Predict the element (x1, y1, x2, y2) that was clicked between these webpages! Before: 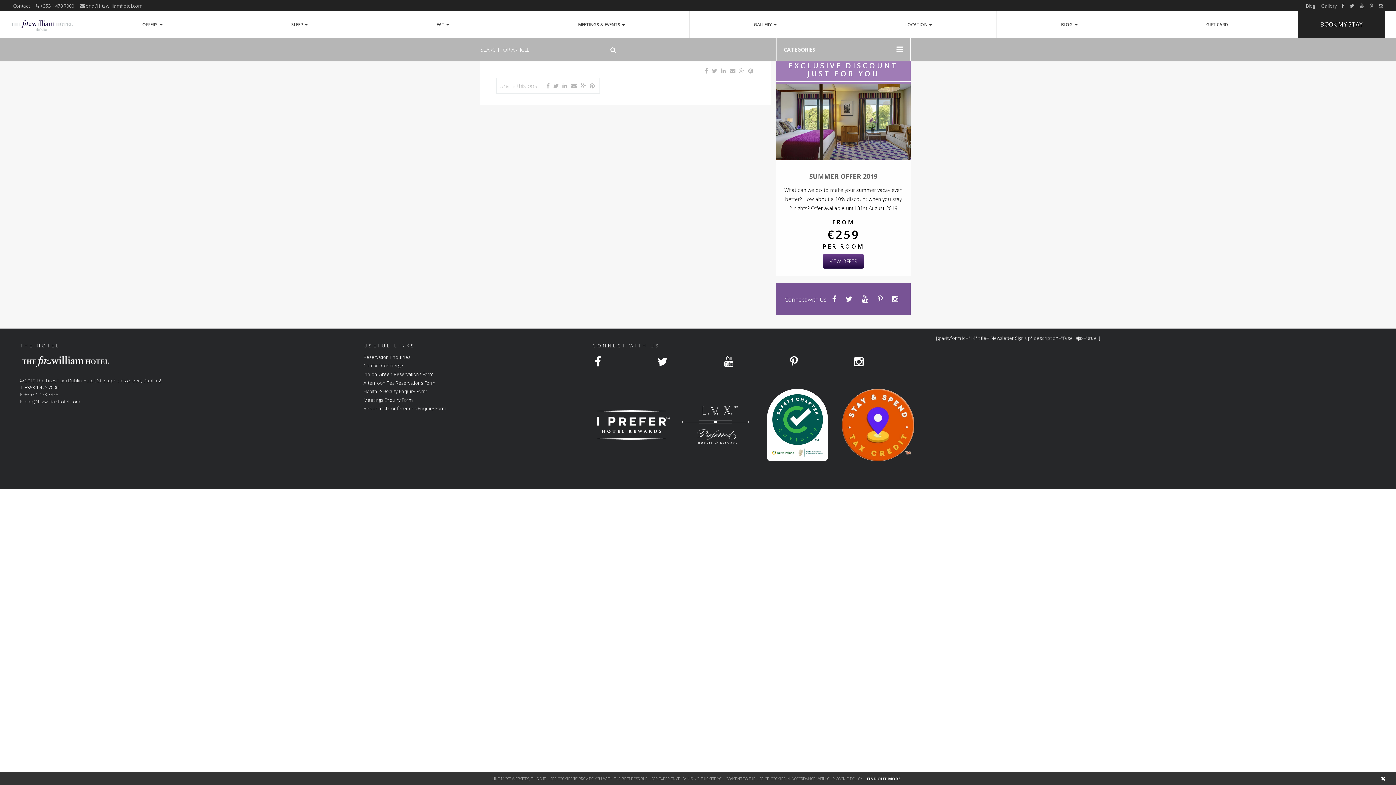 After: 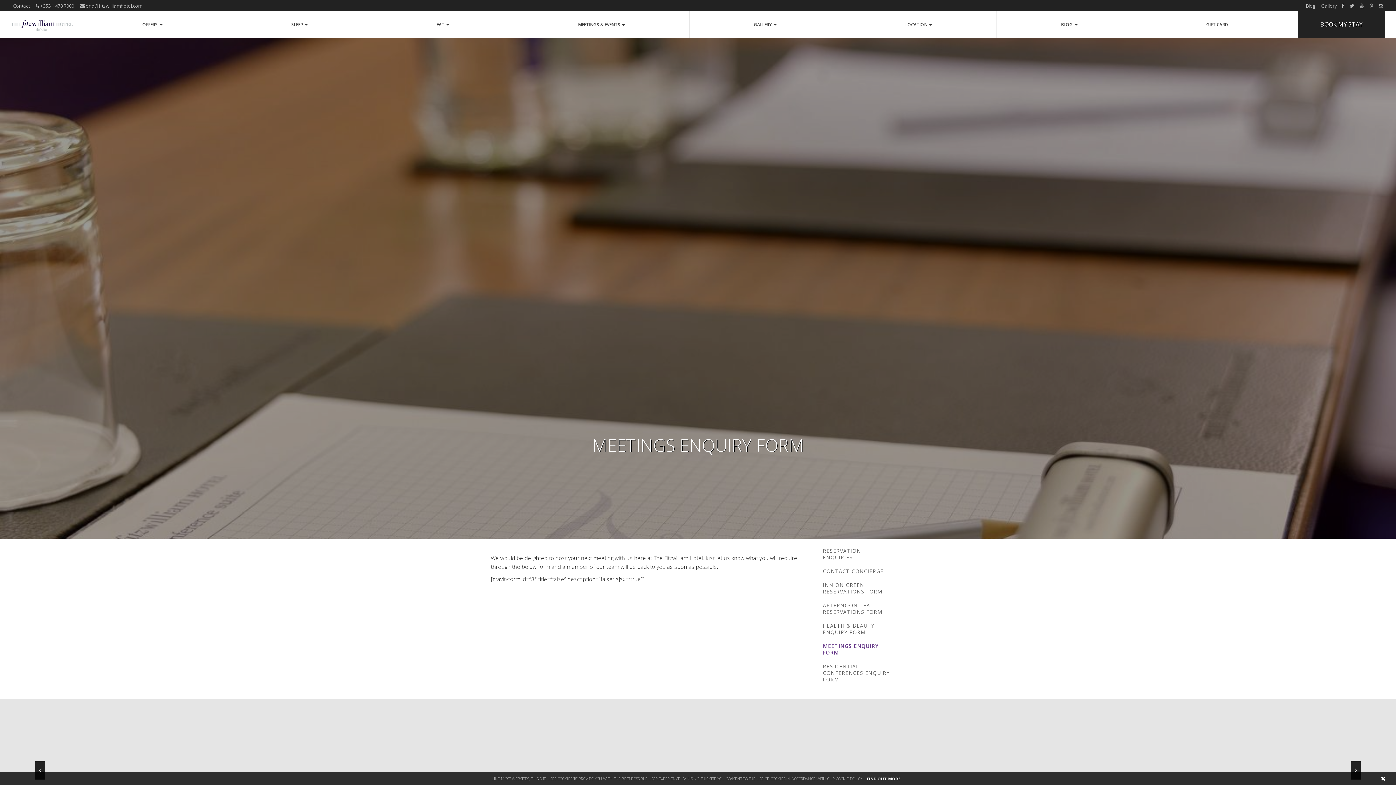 Action: label: Meetings Enquiry Form bbox: (363, 396, 412, 403)